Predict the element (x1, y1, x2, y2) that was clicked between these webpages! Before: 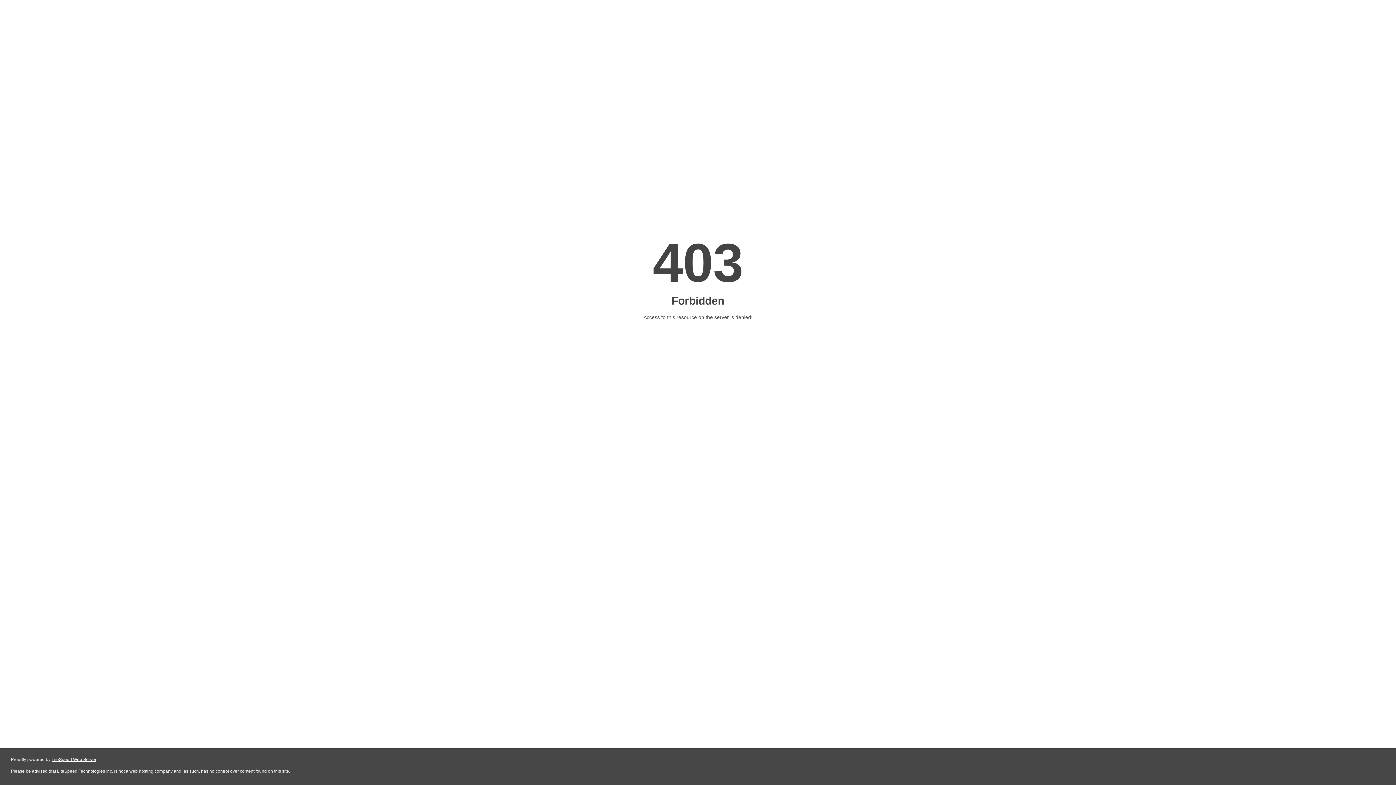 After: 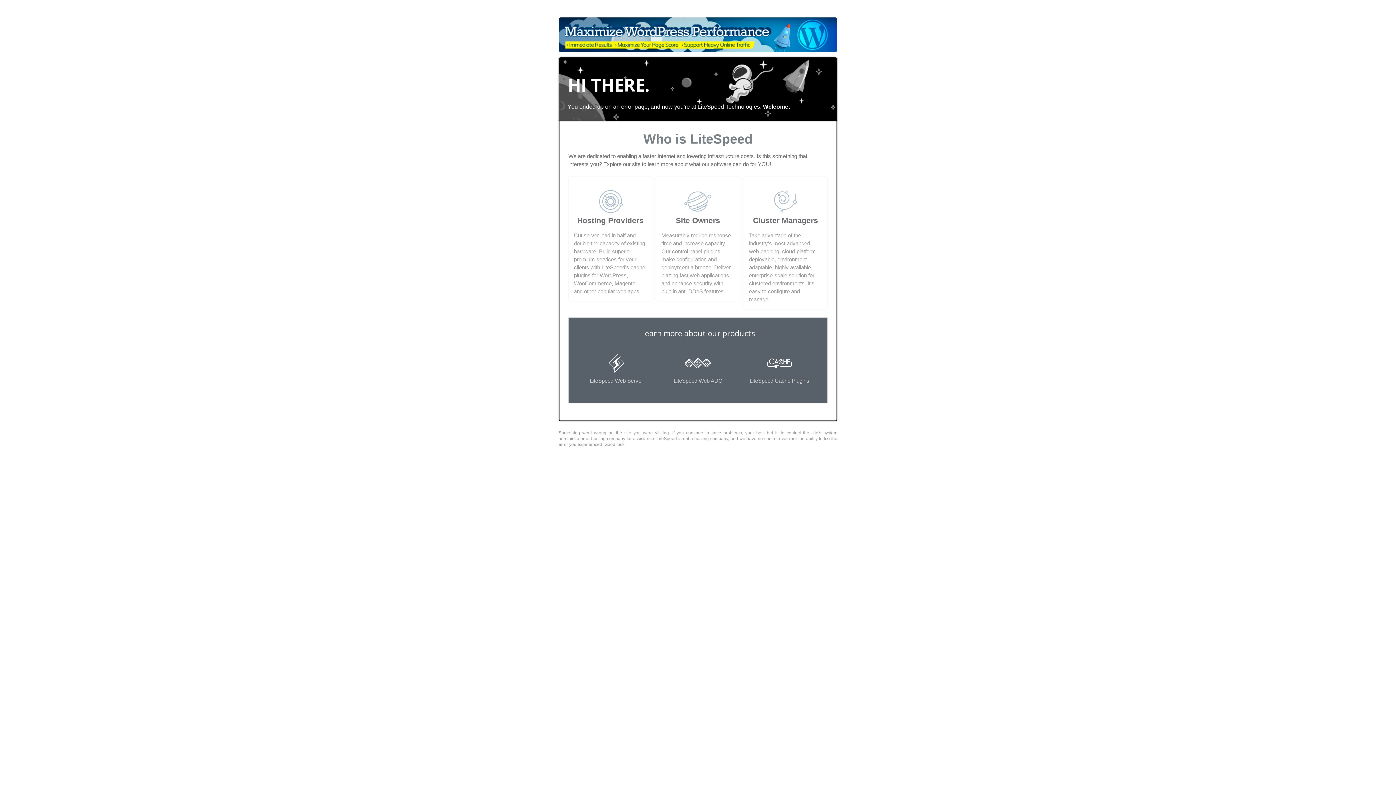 Action: bbox: (51, 757, 96, 762) label: LiteSpeed Web Server